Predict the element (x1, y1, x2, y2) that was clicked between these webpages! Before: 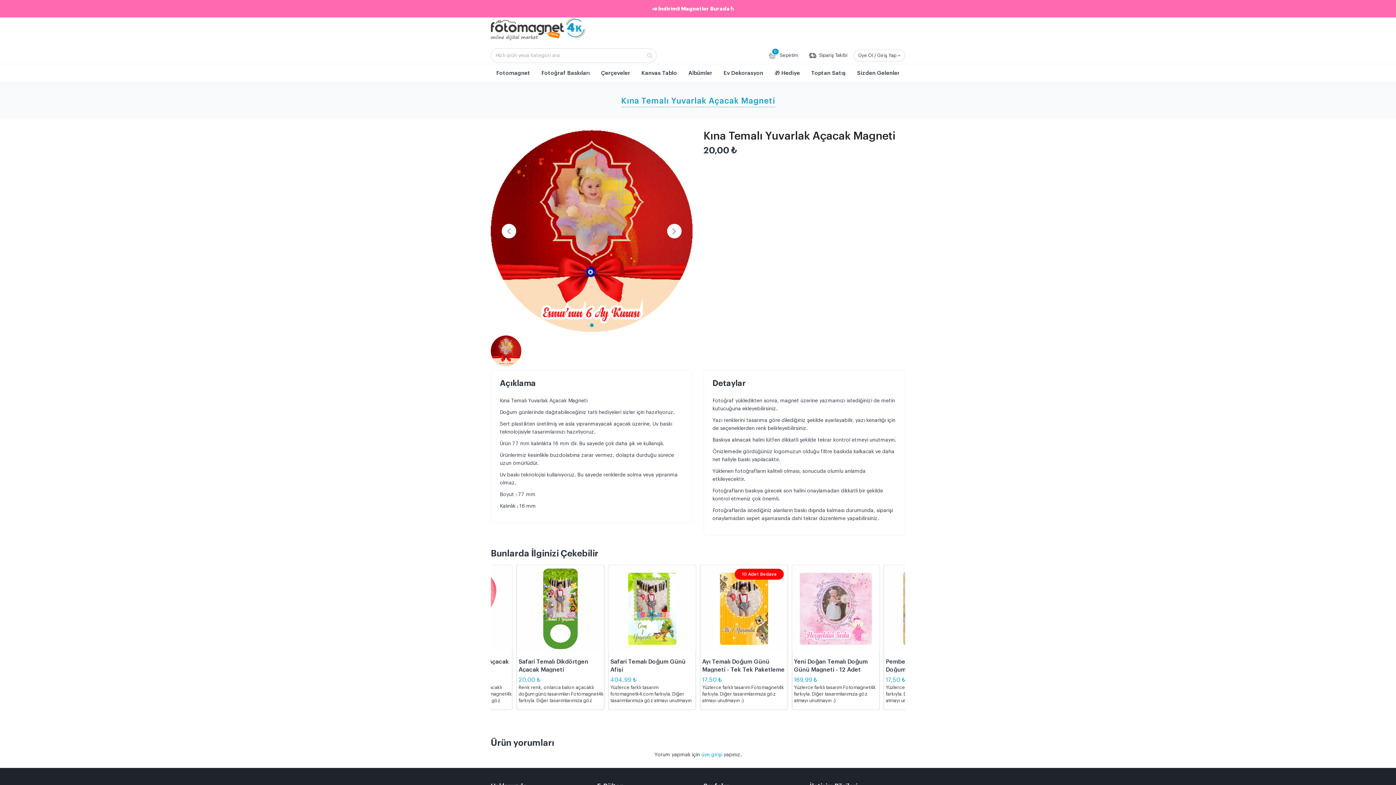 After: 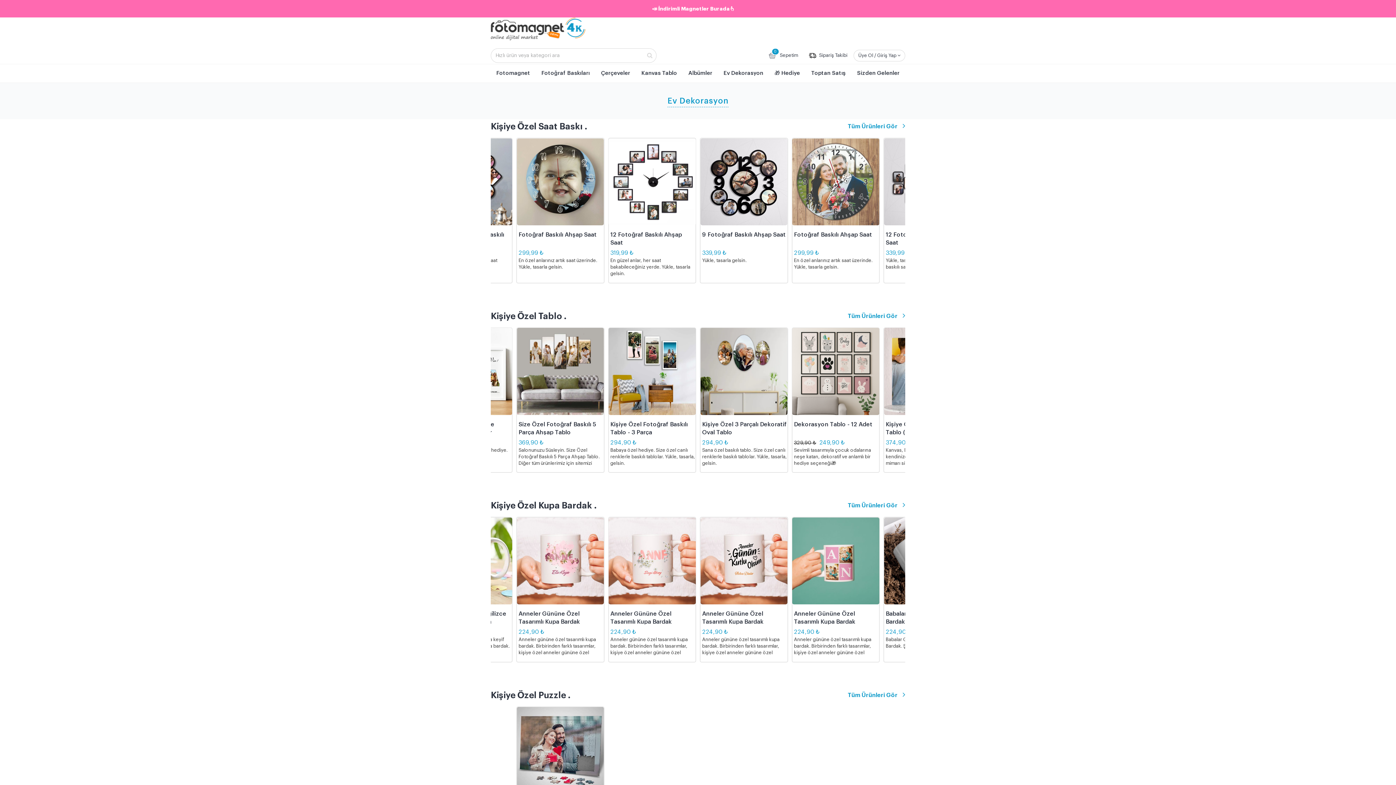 Action: bbox: (718, 64, 769, 82) label: Ev Dekorasyon